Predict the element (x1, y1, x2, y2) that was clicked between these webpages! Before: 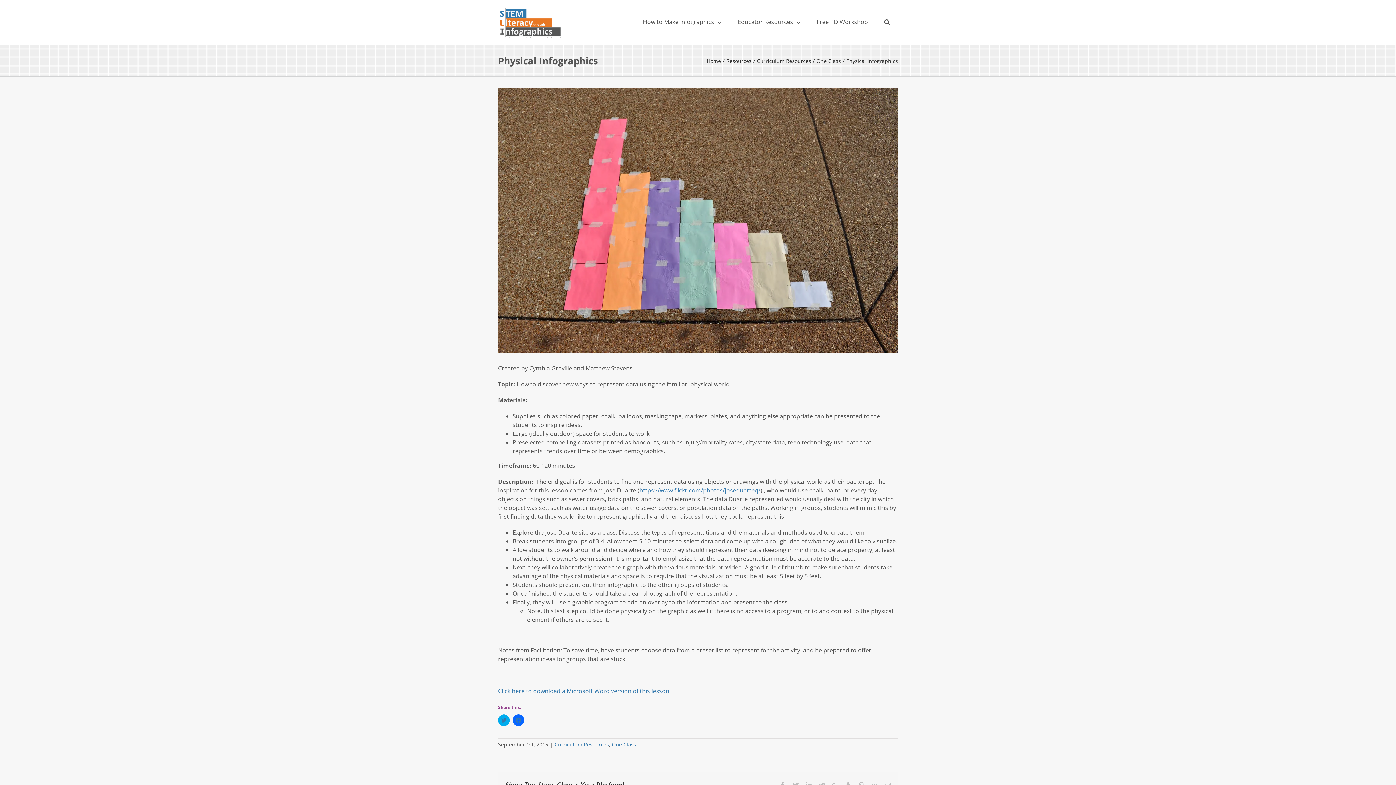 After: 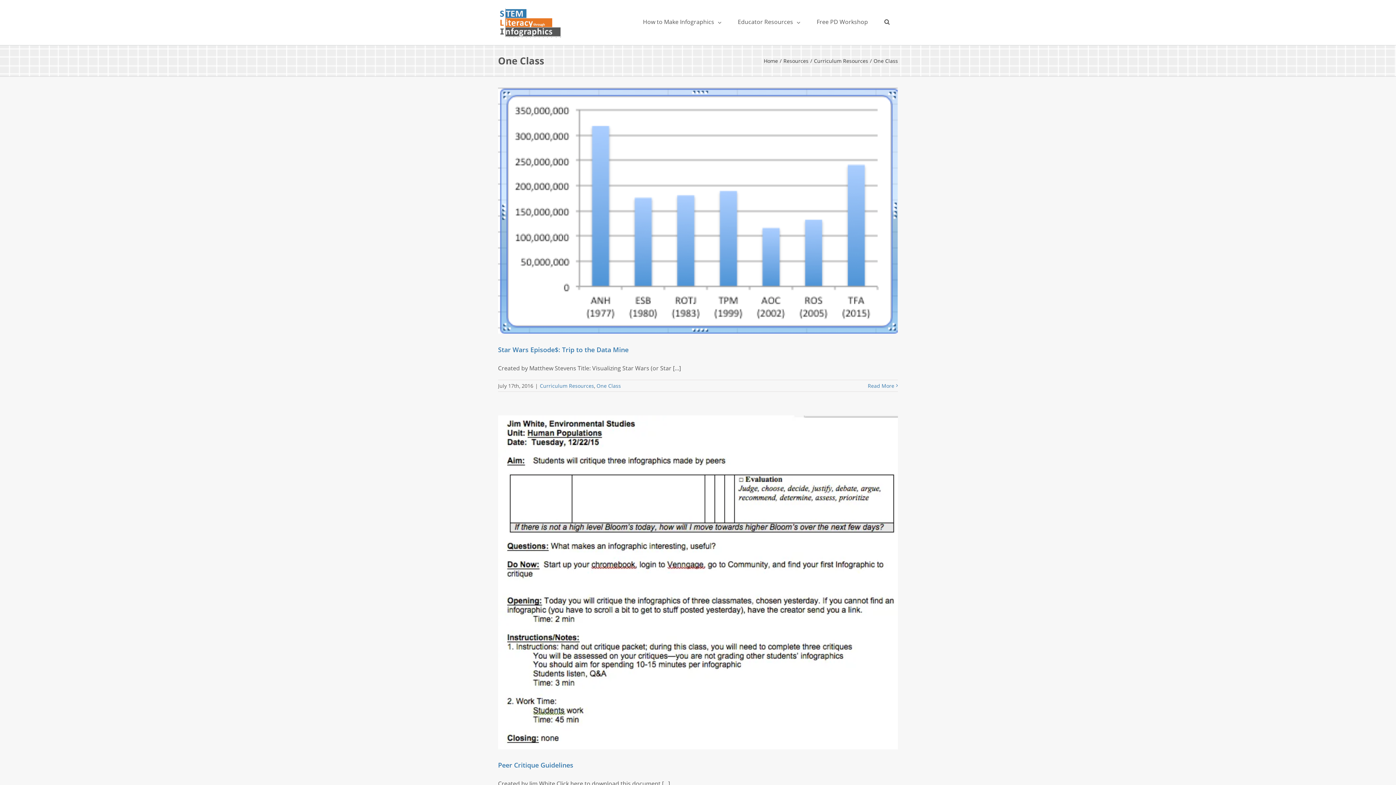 Action: bbox: (816, 57, 841, 64) label: One Class